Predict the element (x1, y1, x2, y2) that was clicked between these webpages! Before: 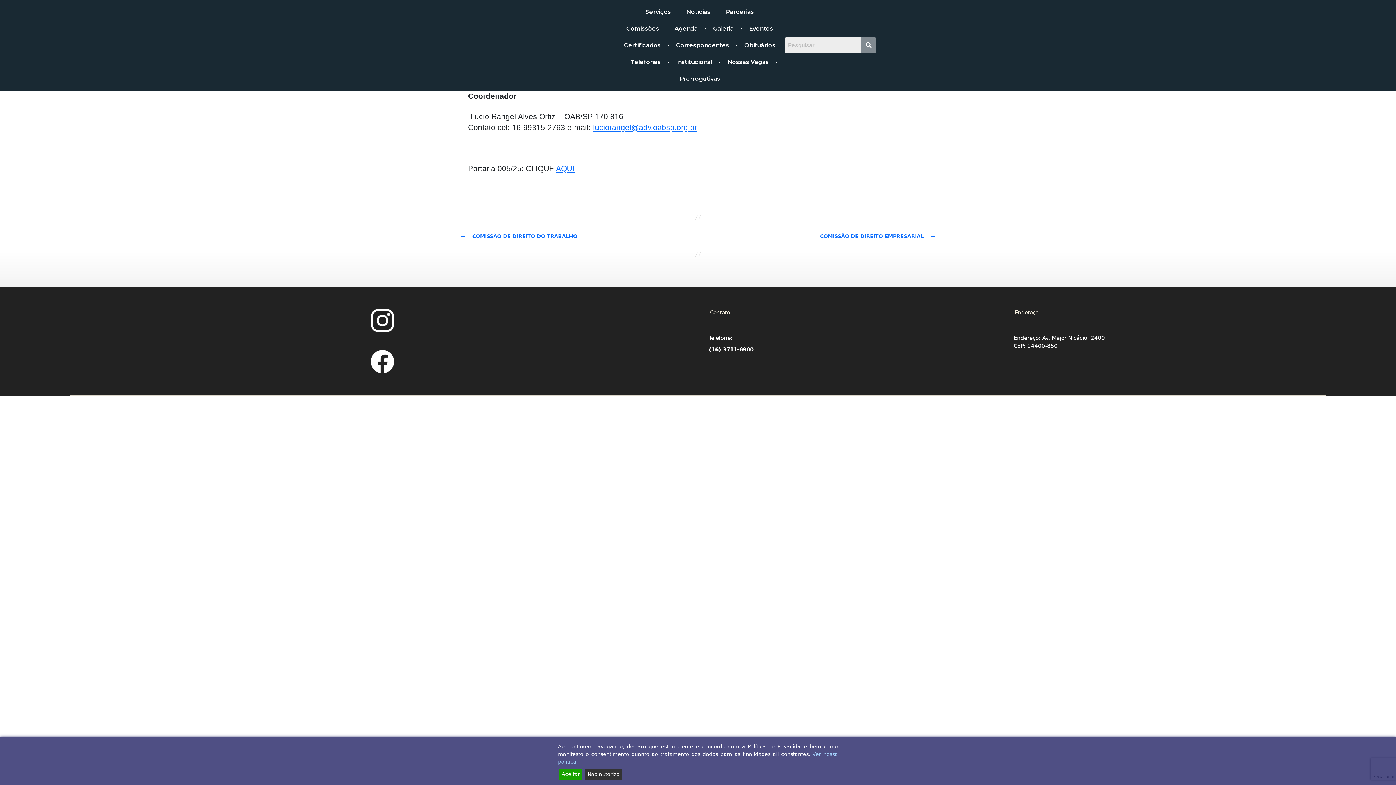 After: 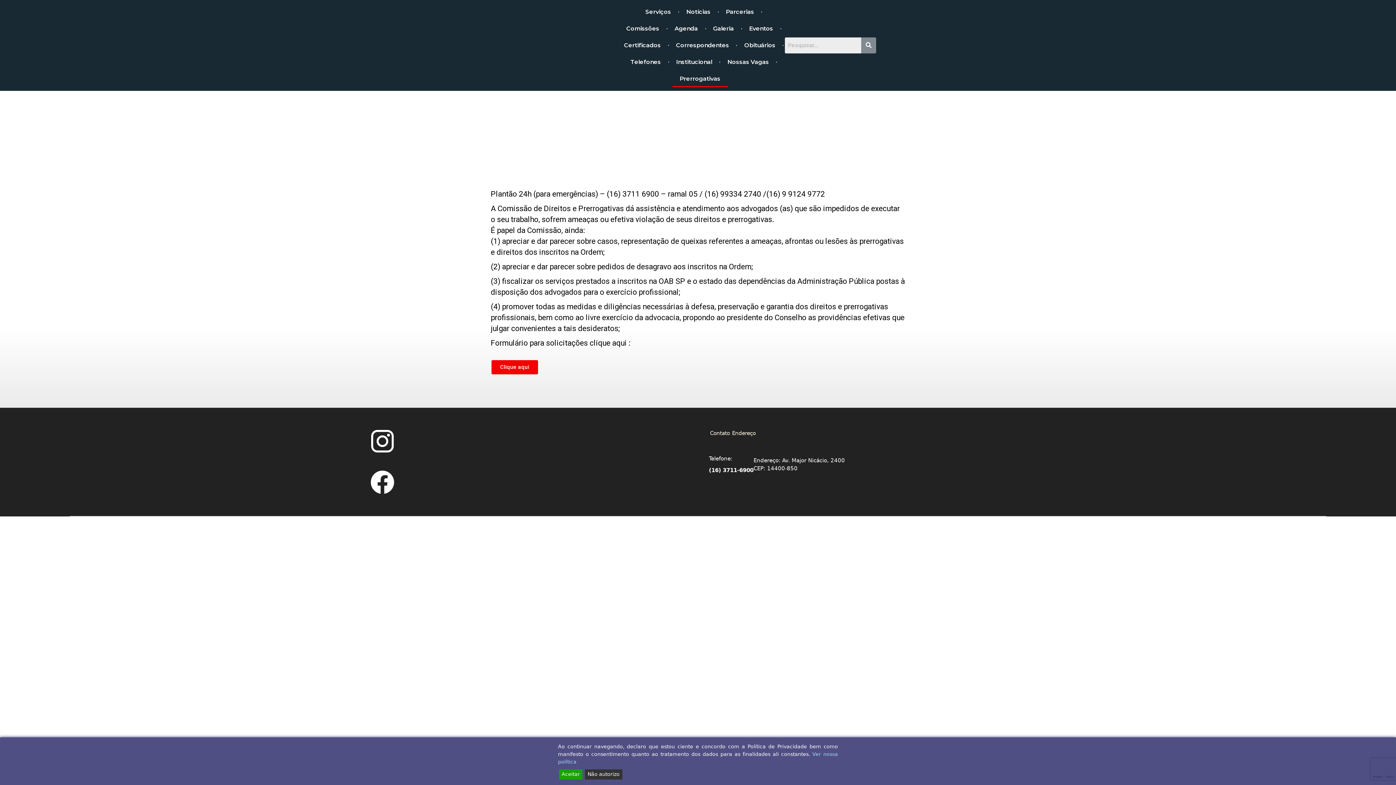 Action: label: Prerrogativas bbox: (672, 70, 727, 87)